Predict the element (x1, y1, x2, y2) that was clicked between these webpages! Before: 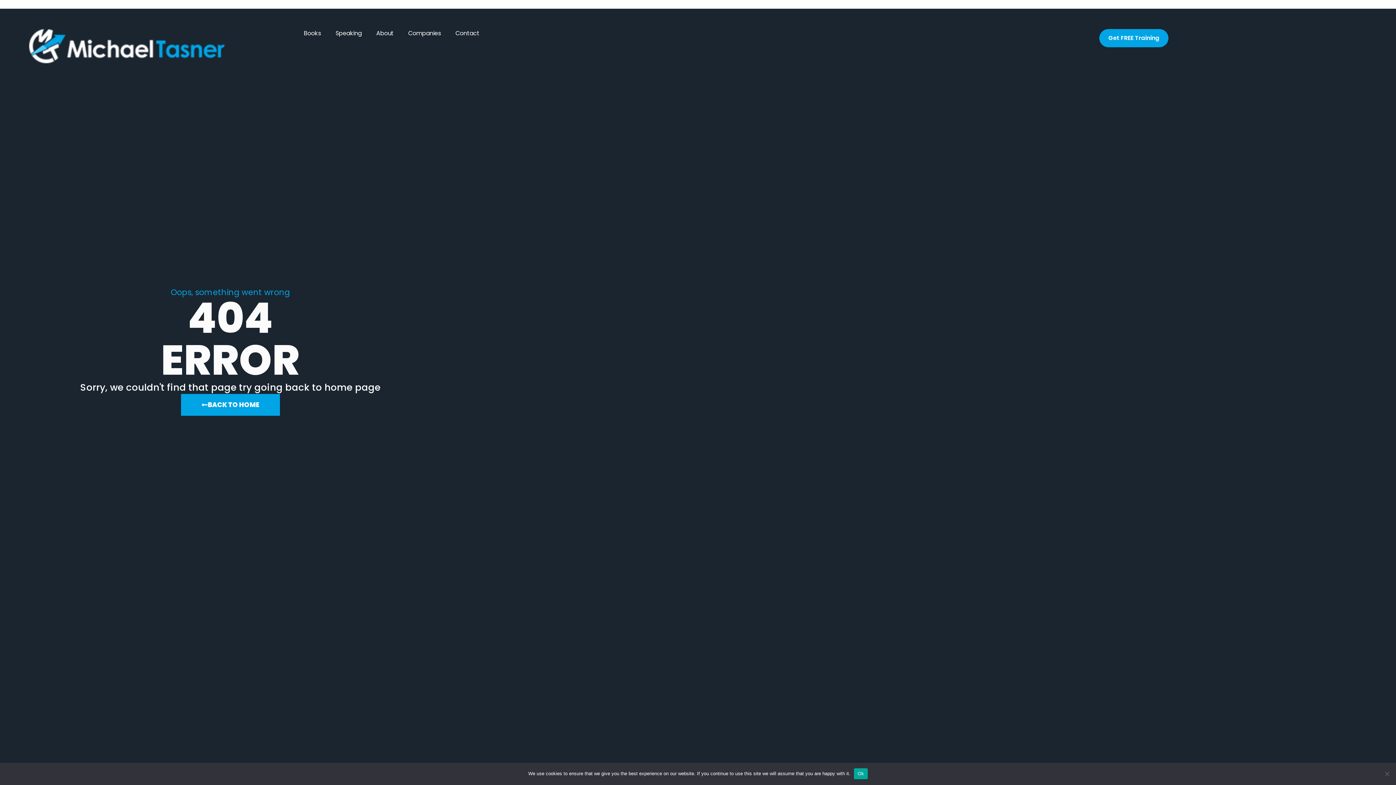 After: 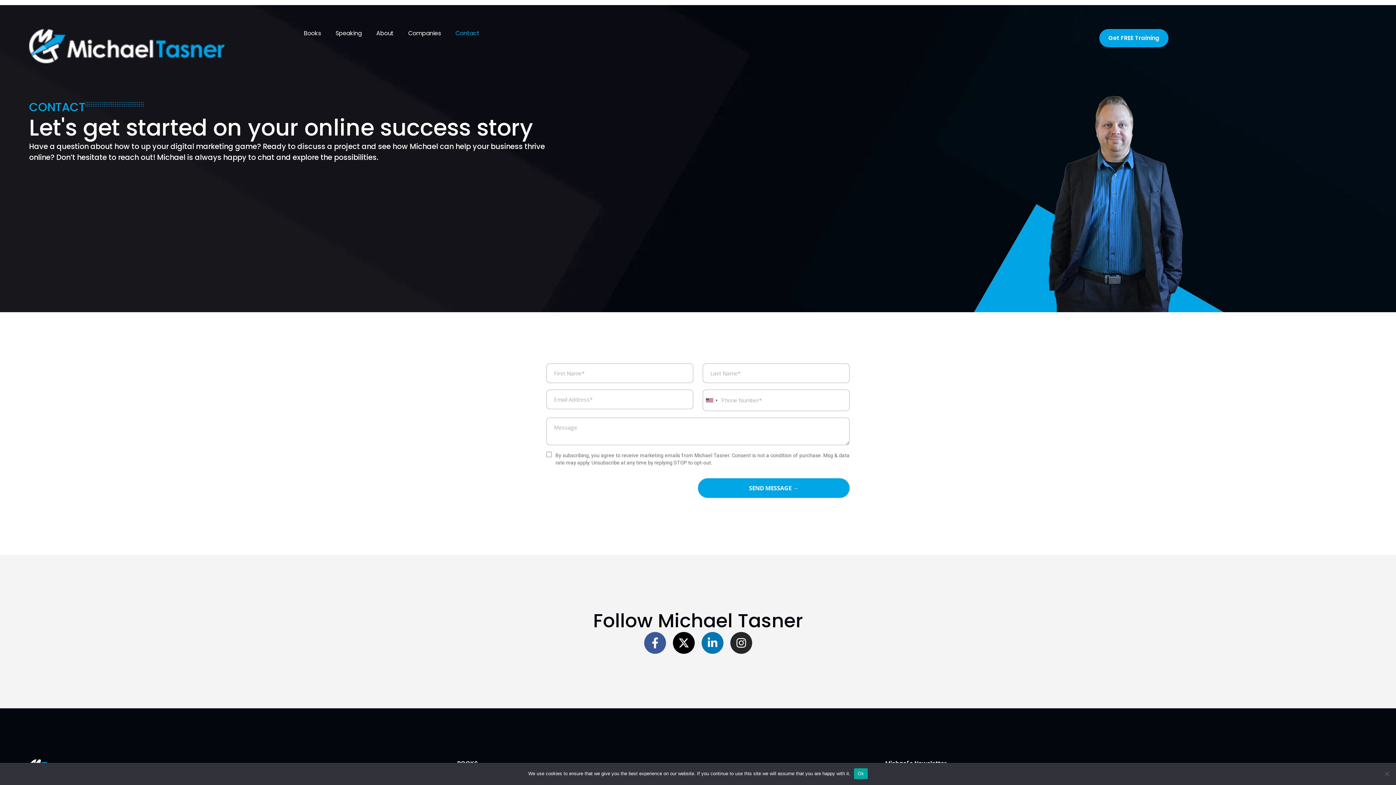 Action: bbox: (1099, 29, 1168, 47) label: Get FREE Training